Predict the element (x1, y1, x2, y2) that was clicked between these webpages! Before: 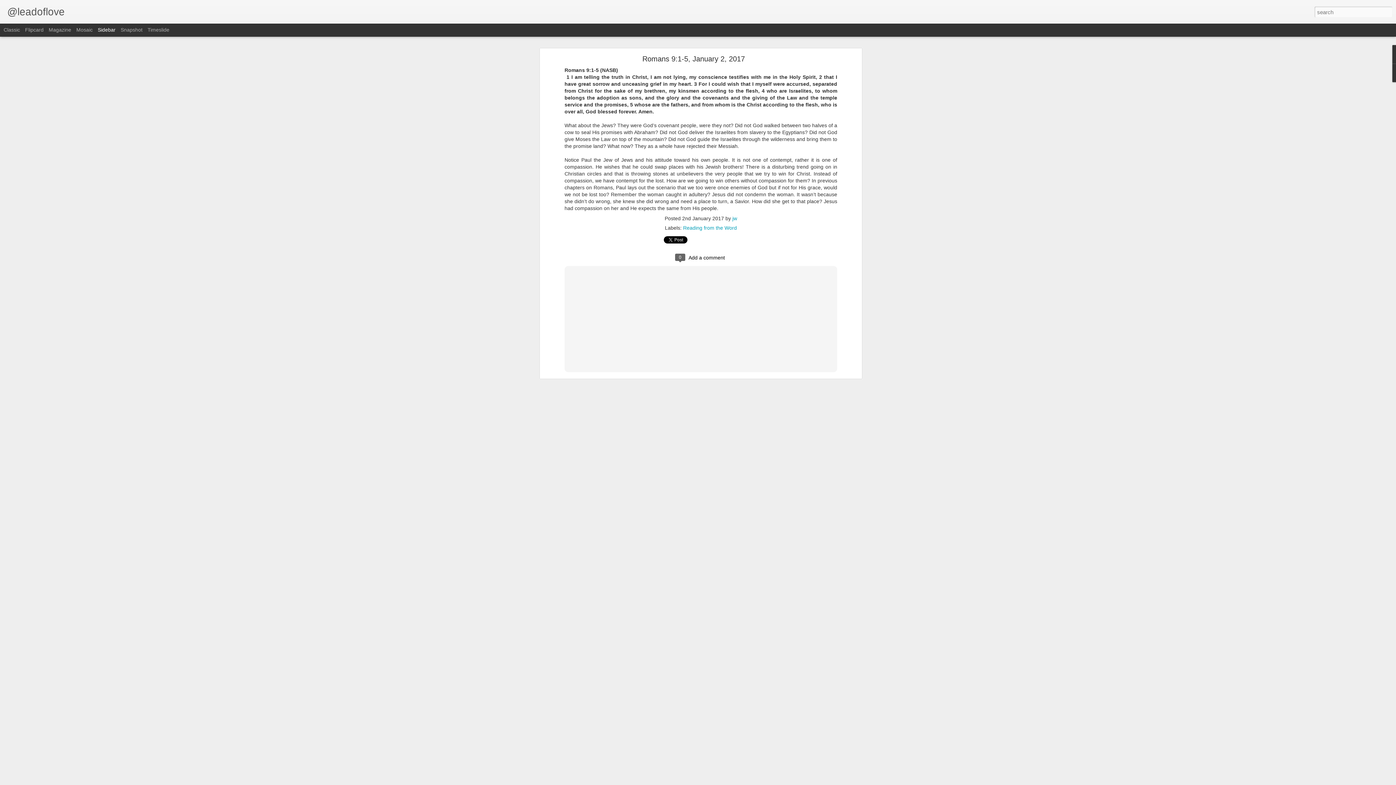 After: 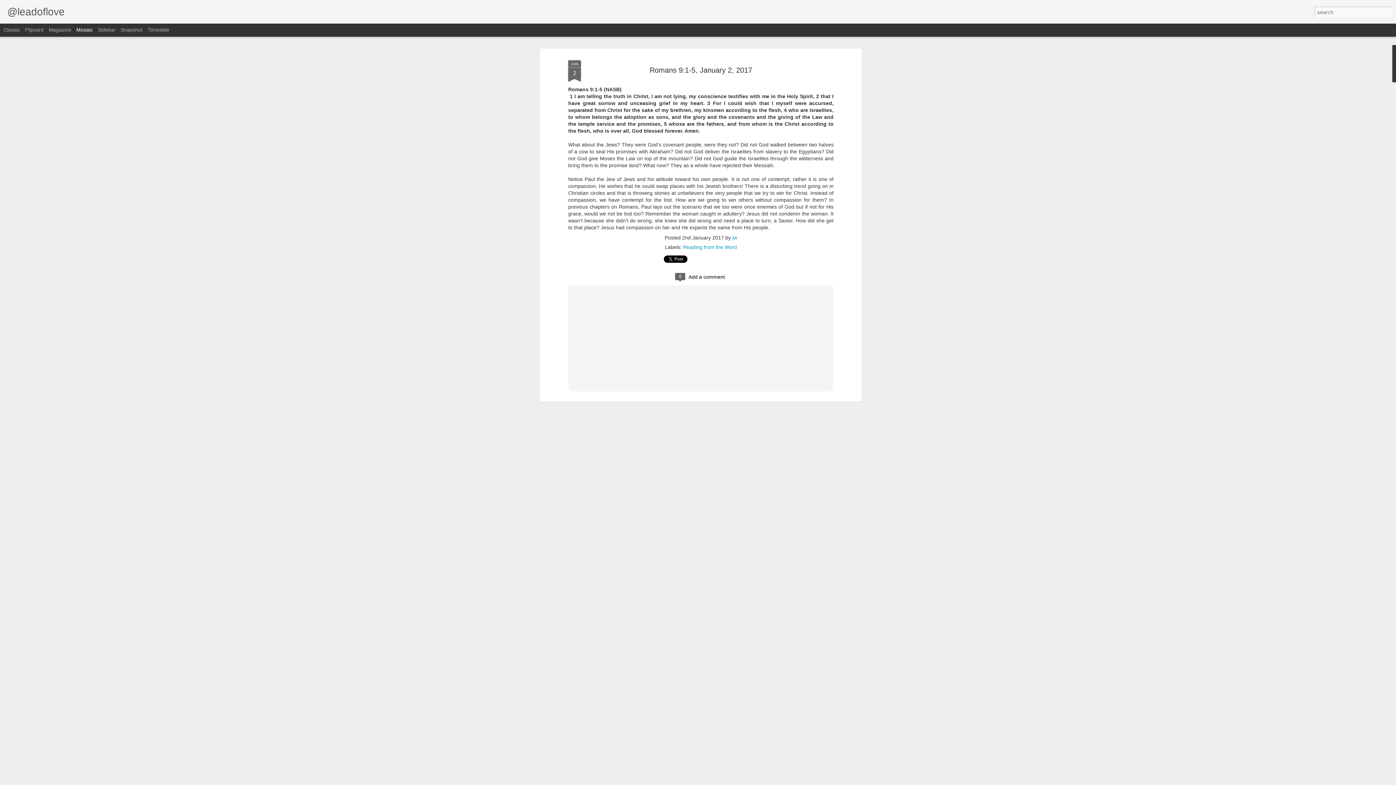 Action: bbox: (76, 26, 92, 32) label: Mosaic